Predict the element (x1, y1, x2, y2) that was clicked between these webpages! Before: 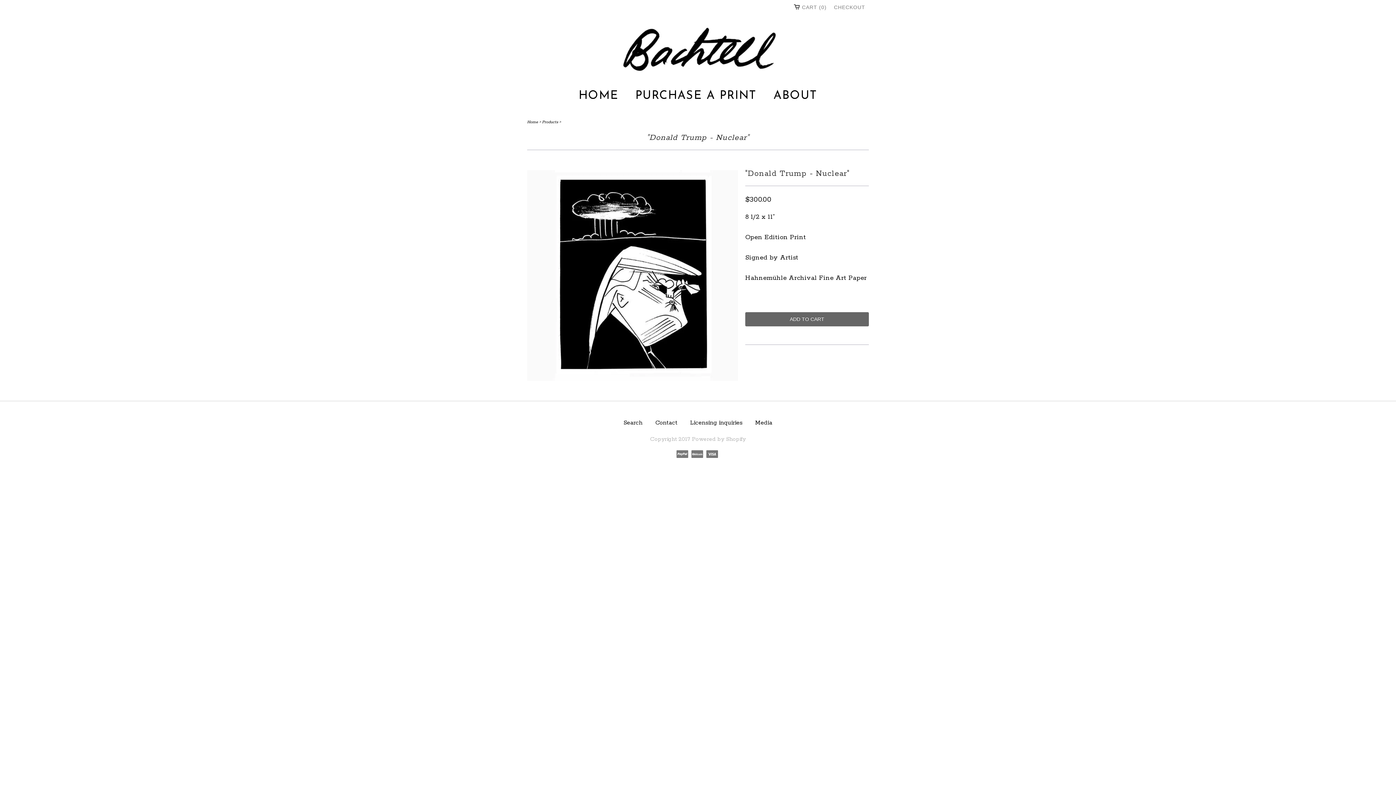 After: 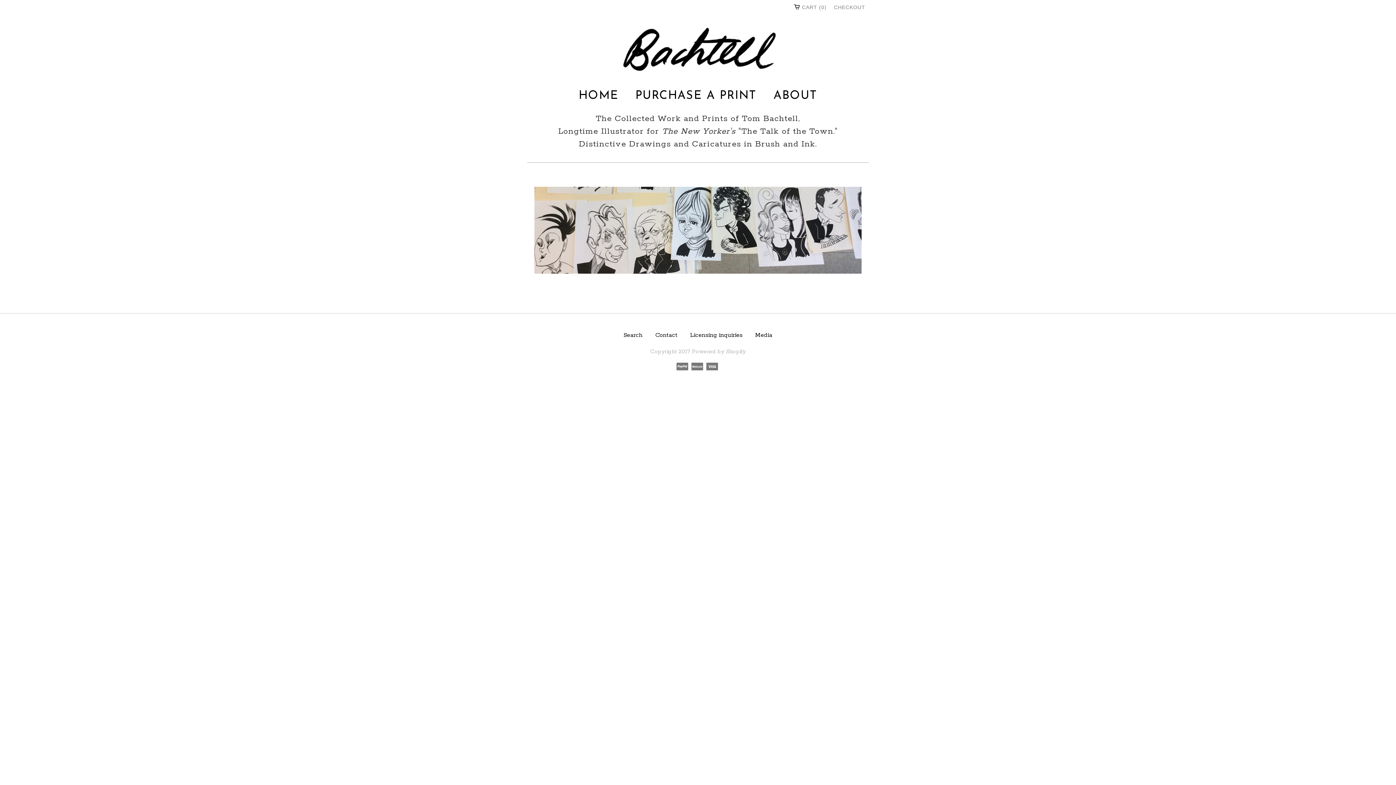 Action: label: Home bbox: (527, 119, 538, 124)